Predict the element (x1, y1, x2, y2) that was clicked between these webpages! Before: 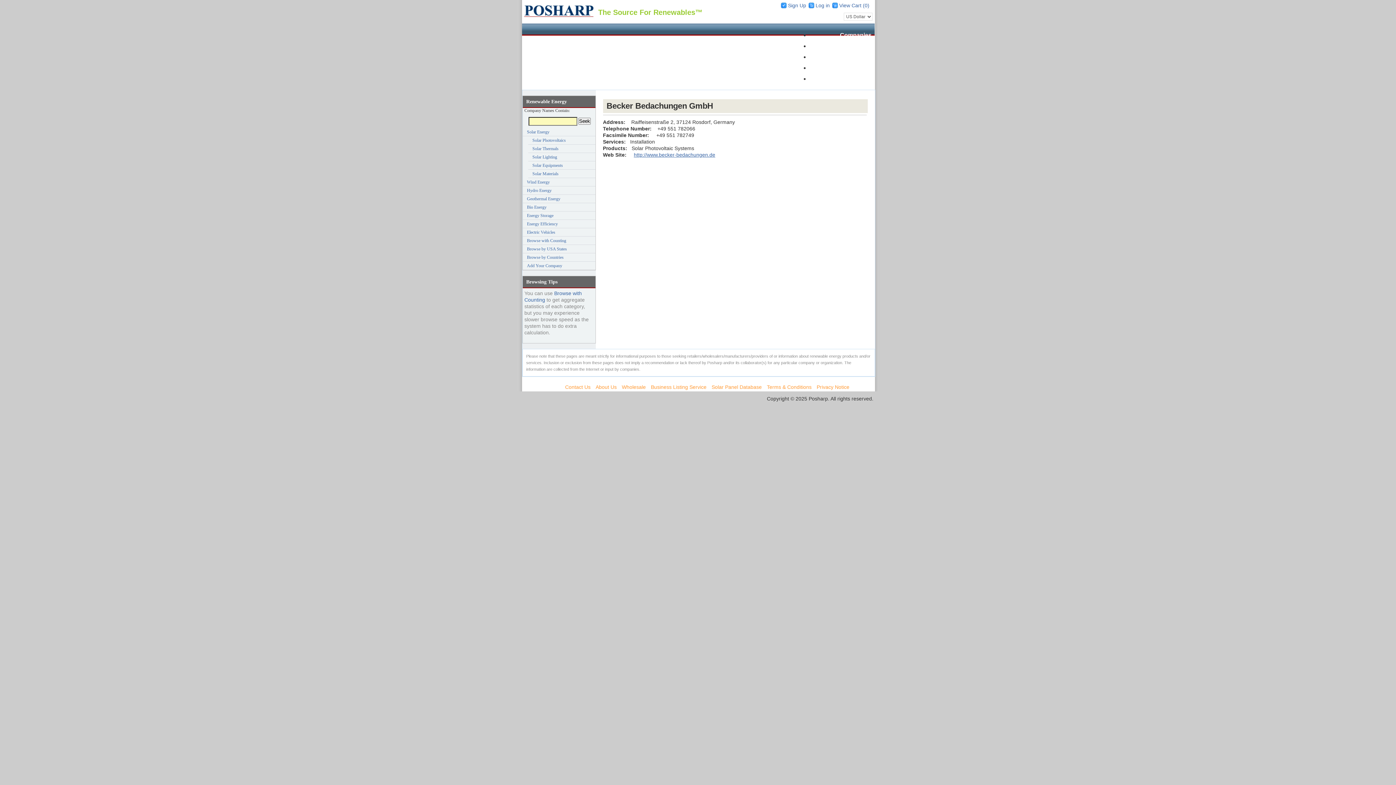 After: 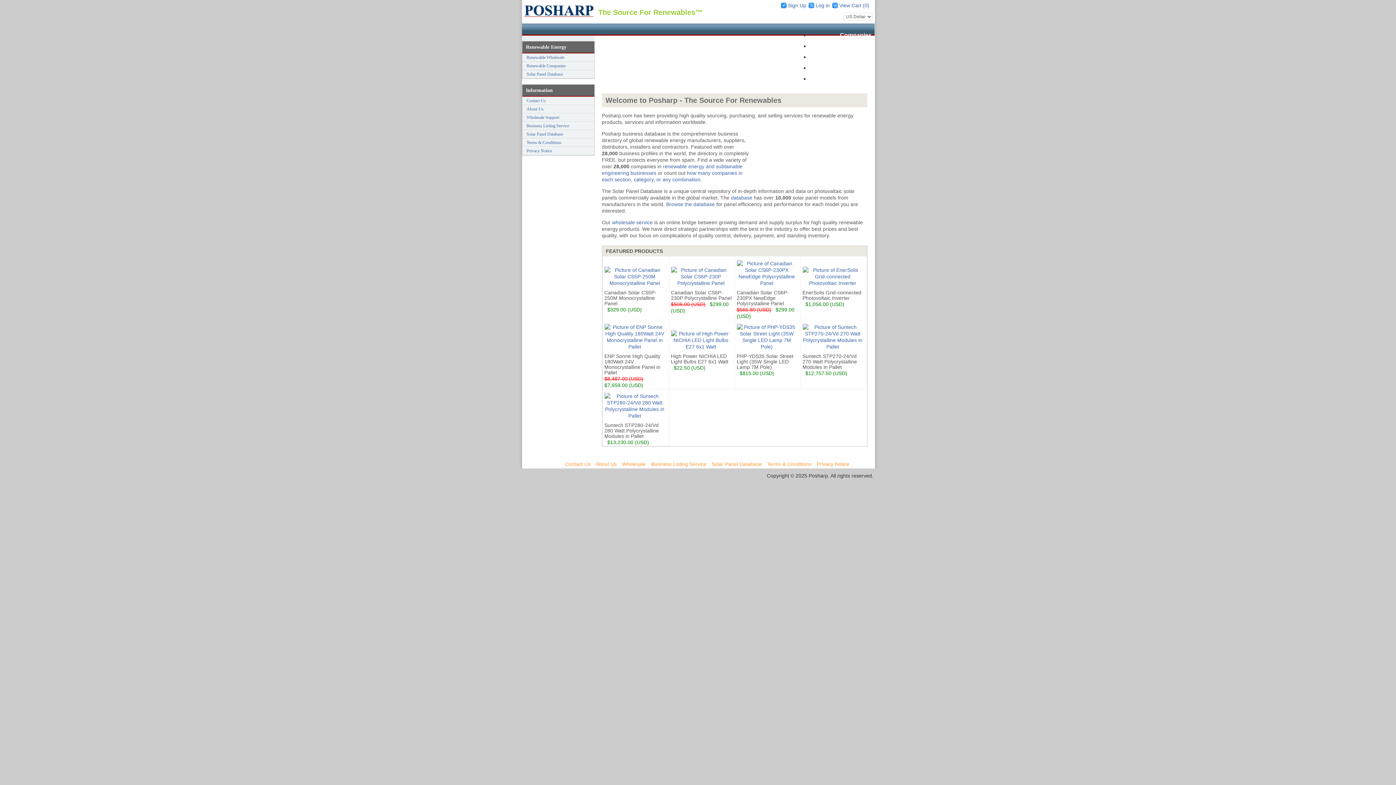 Action: label:   bbox: (522, 1, 594, 23)